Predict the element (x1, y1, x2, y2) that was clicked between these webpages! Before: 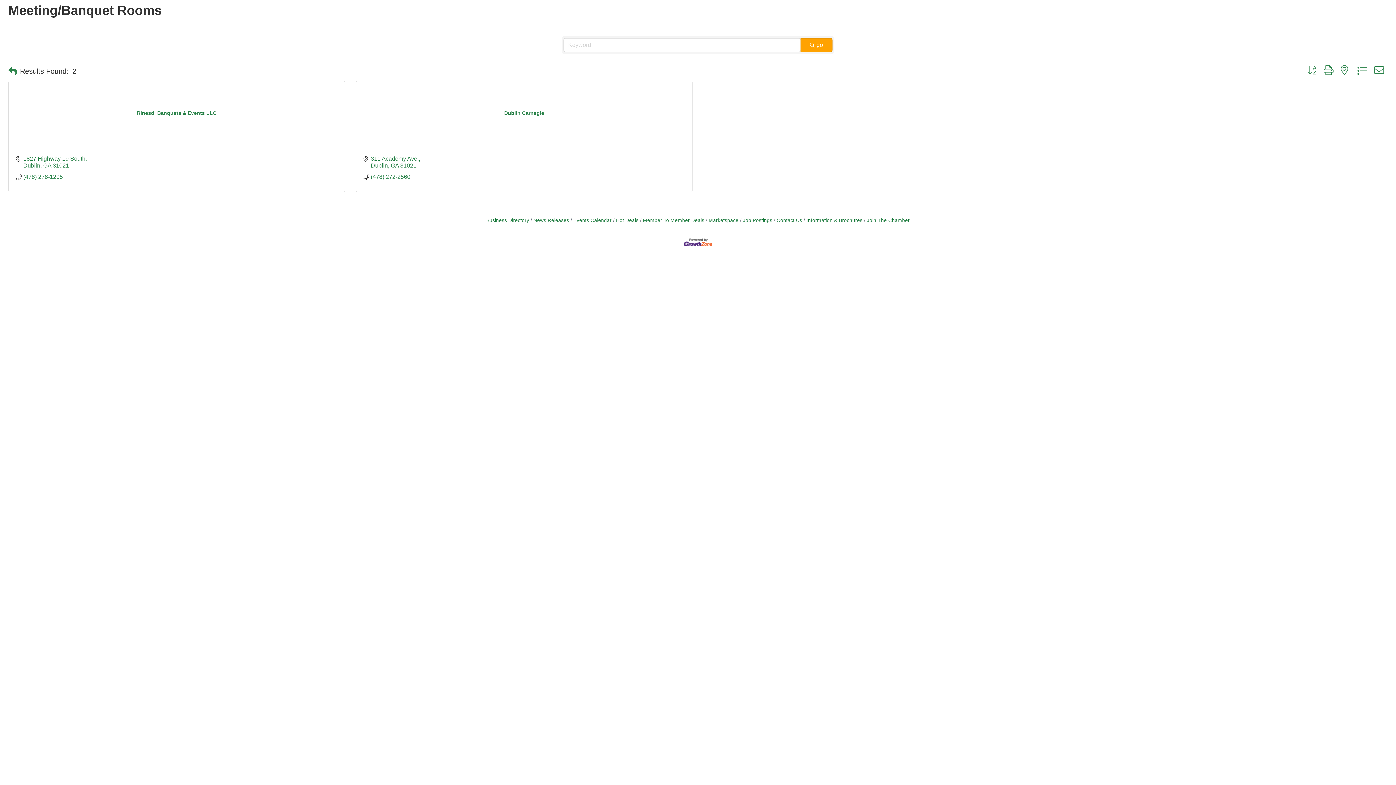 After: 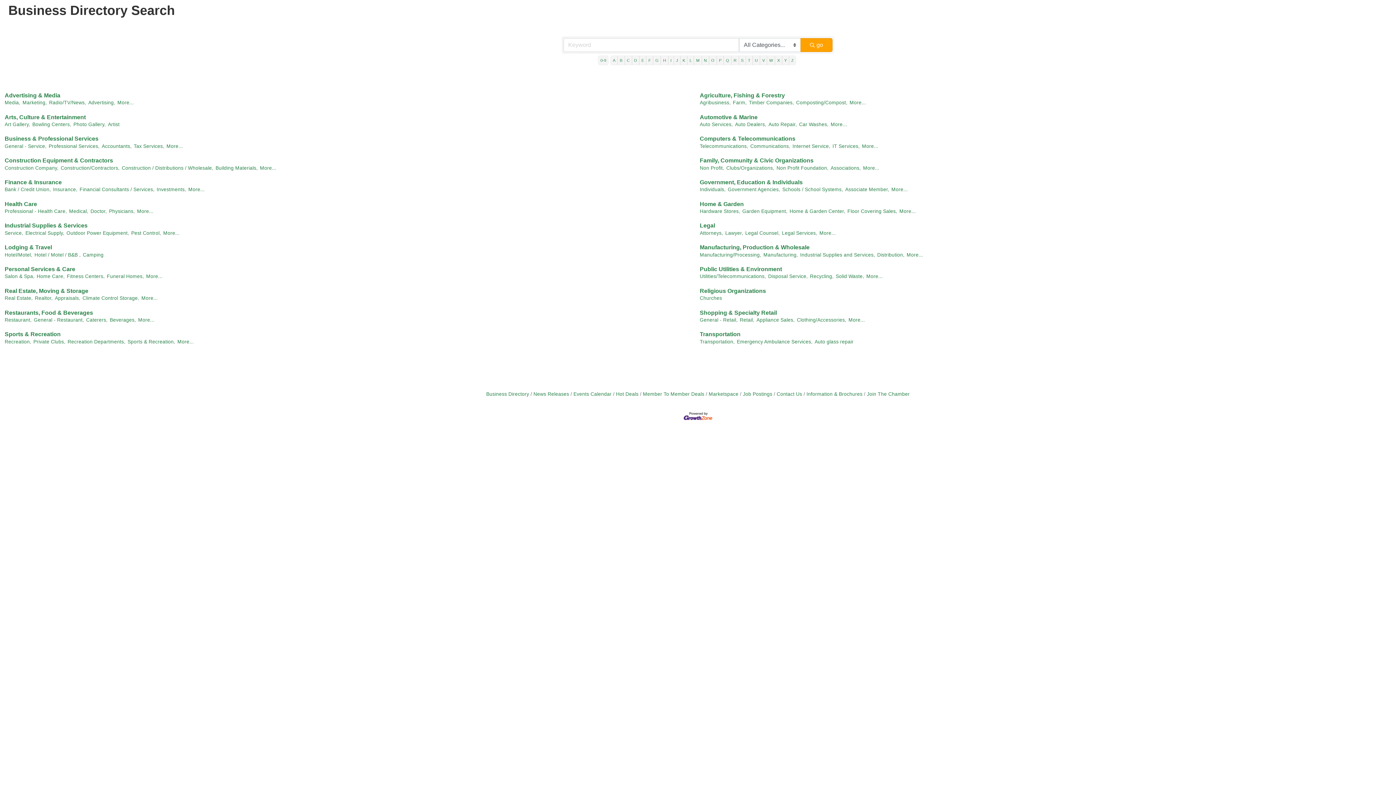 Action: label: Business Directory bbox: (486, 217, 529, 223)